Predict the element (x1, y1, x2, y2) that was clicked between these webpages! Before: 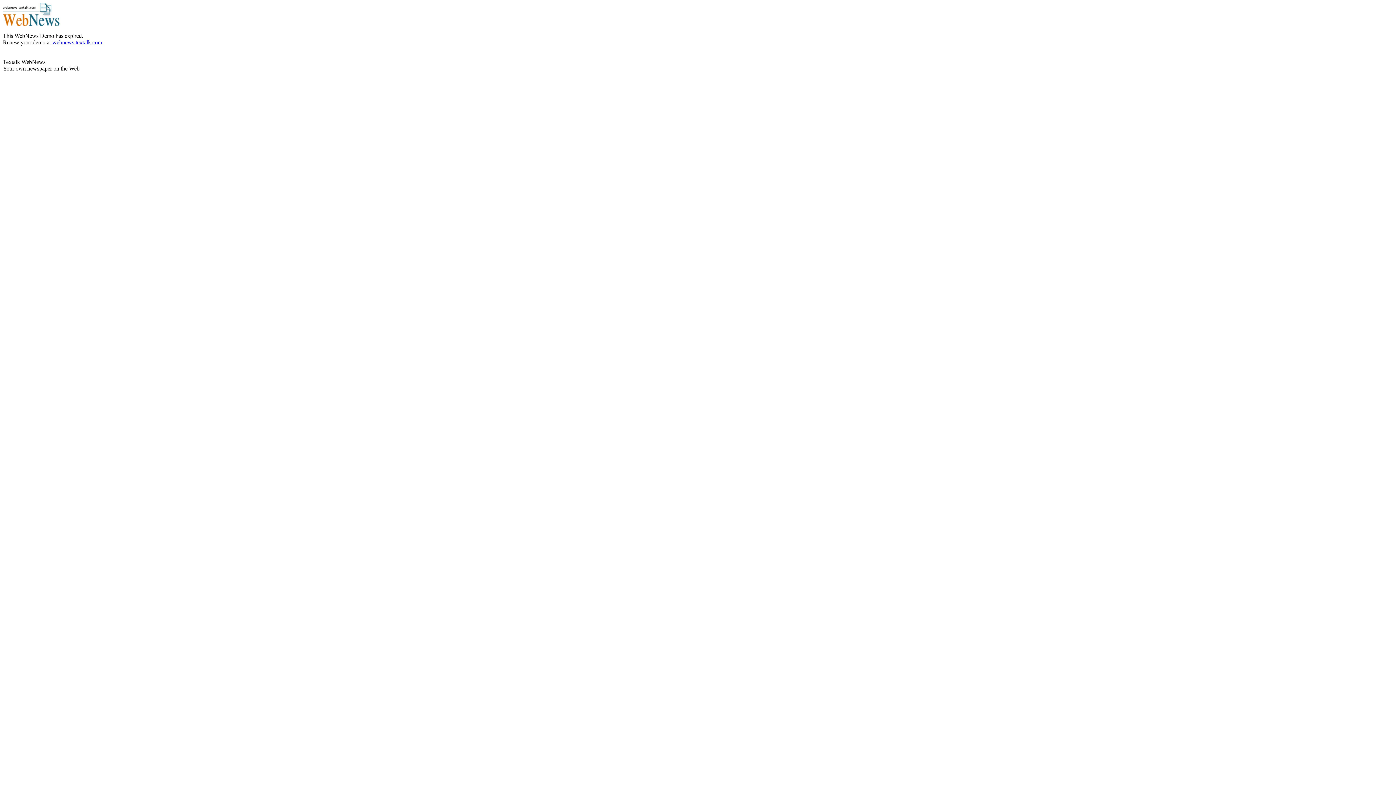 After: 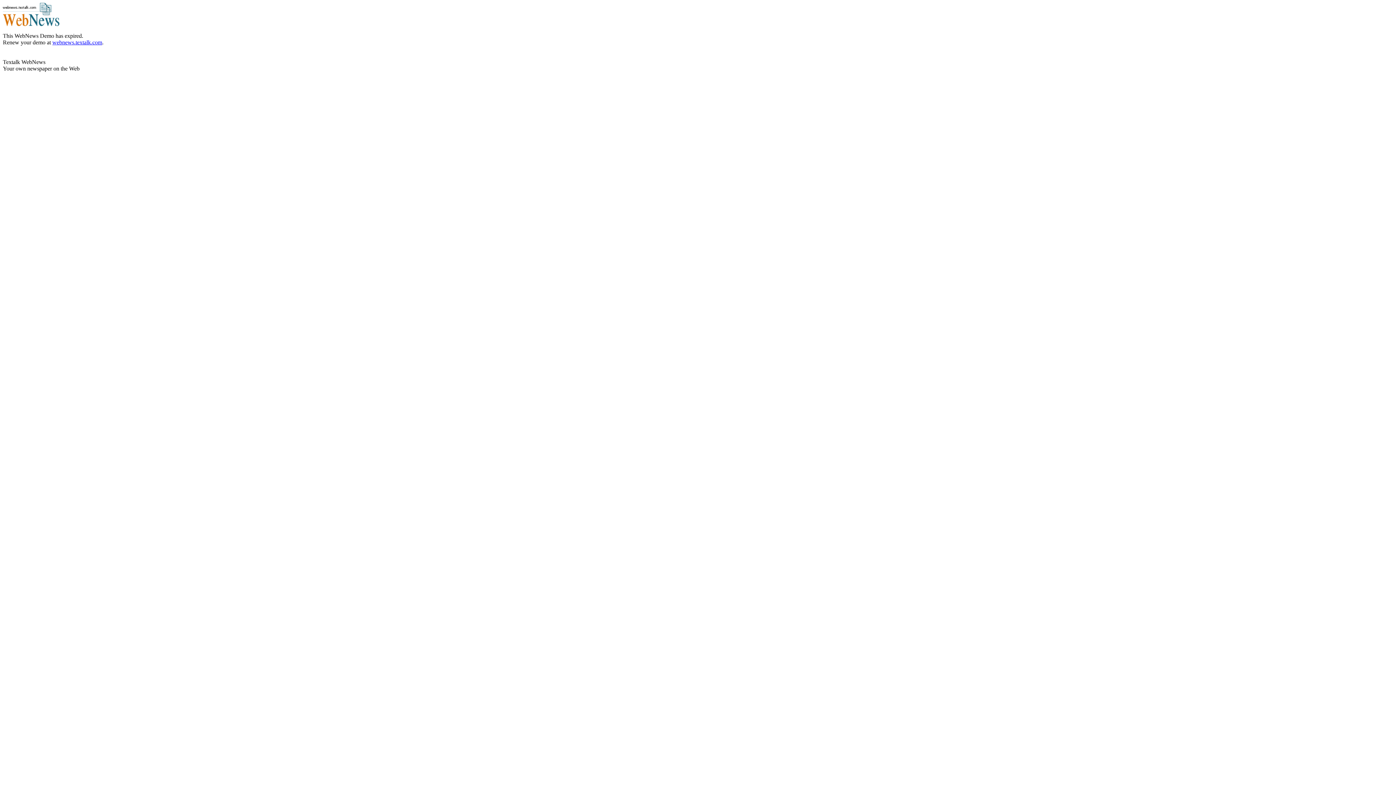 Action: label: webnews.textalk.com bbox: (52, 39, 102, 45)